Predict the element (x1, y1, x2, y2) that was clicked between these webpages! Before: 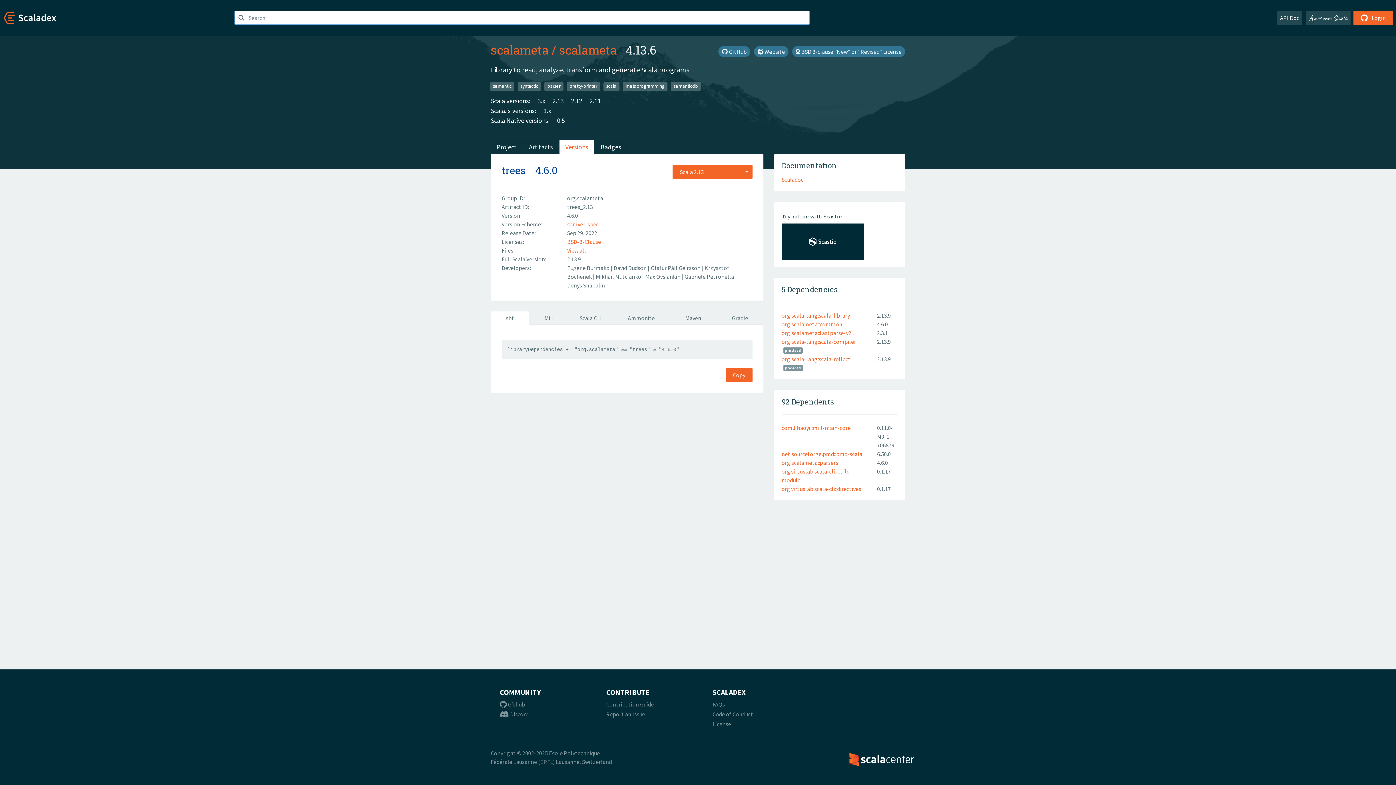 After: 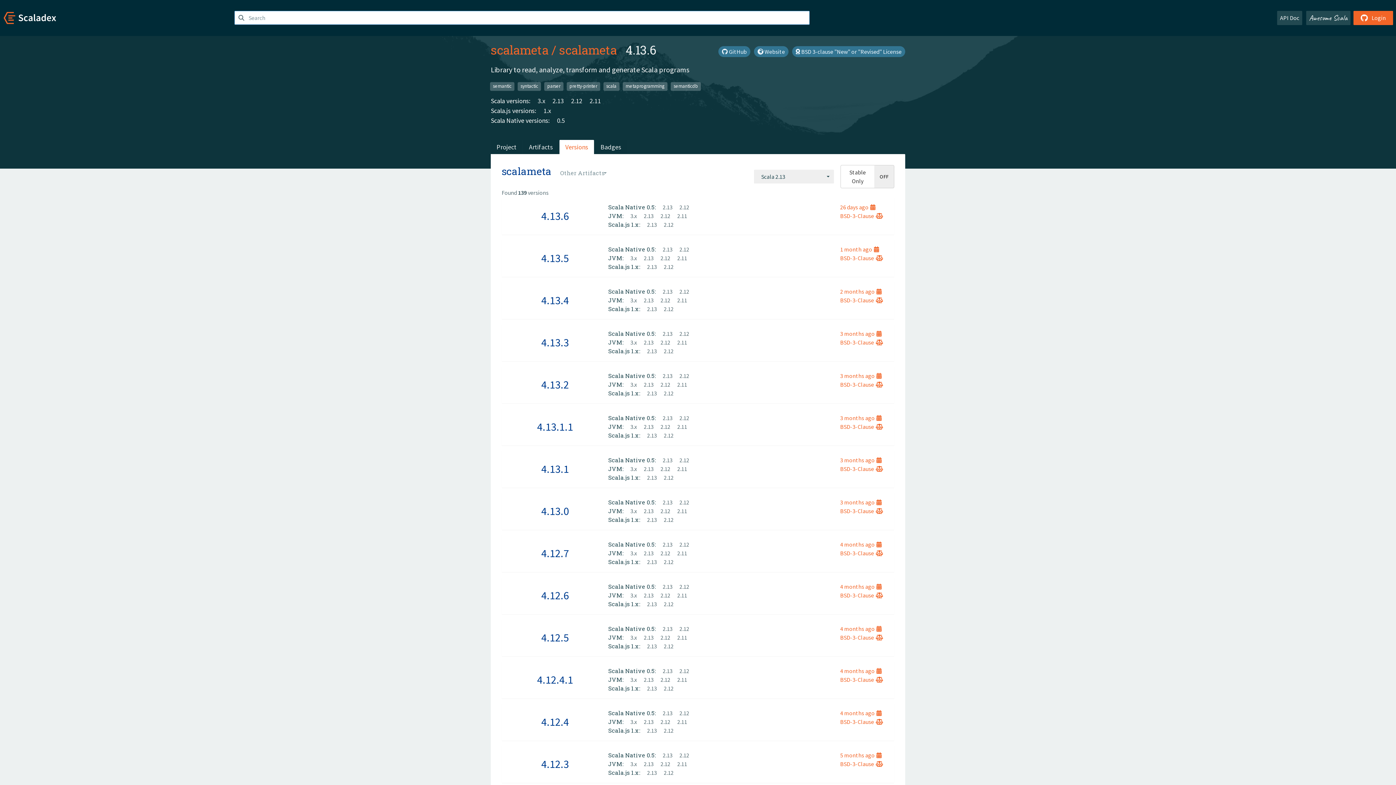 Action: bbox: (546, 96, 564, 105) label: 2.13